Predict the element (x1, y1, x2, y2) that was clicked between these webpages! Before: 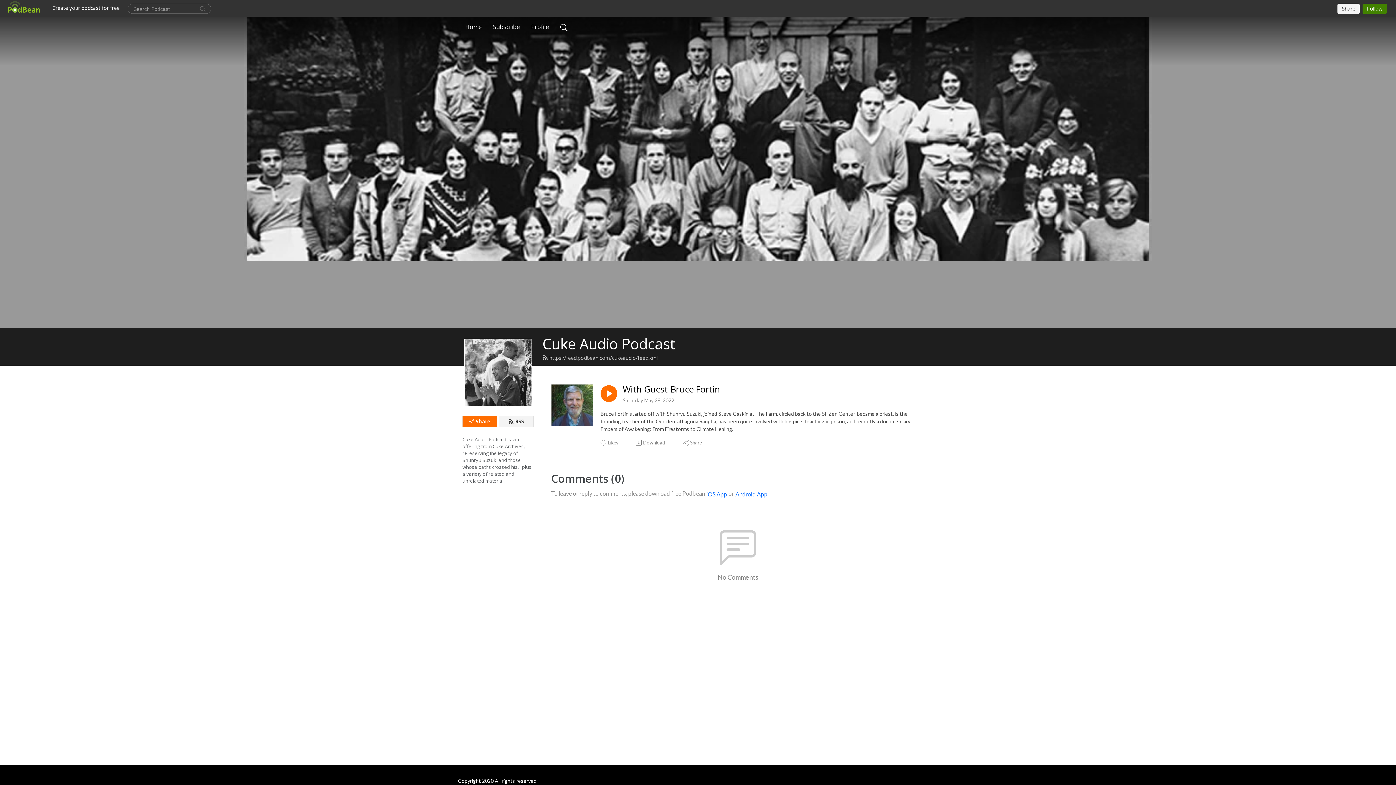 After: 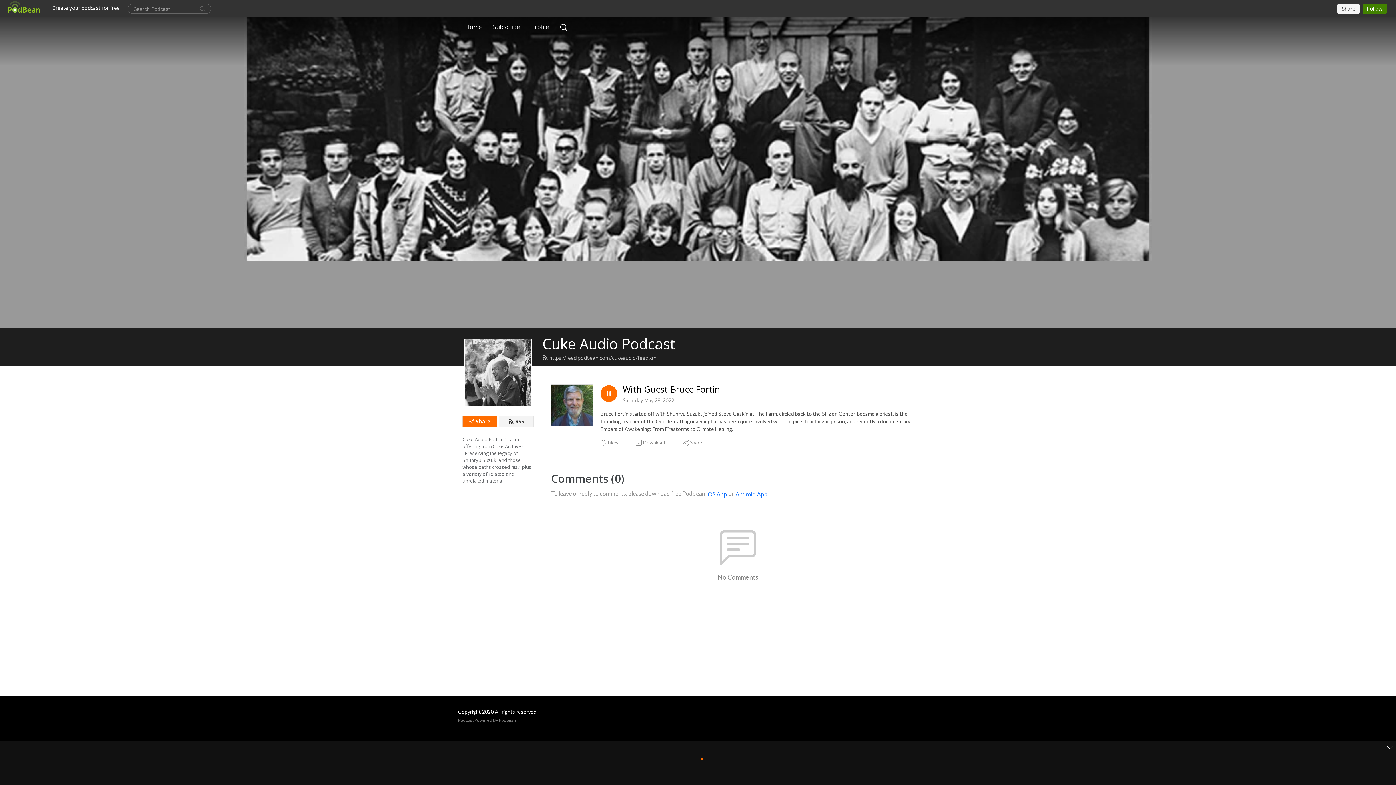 Action: bbox: (600, 385, 617, 402)